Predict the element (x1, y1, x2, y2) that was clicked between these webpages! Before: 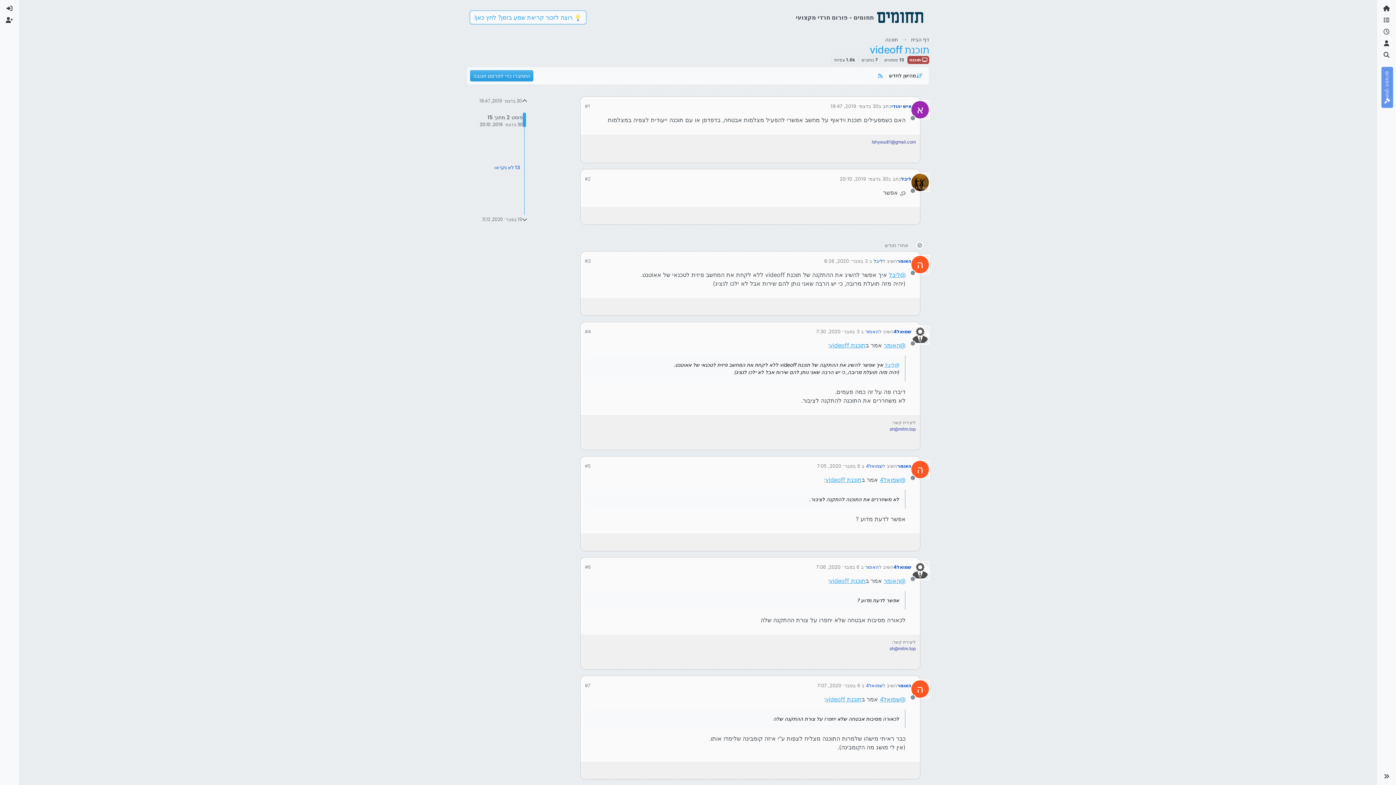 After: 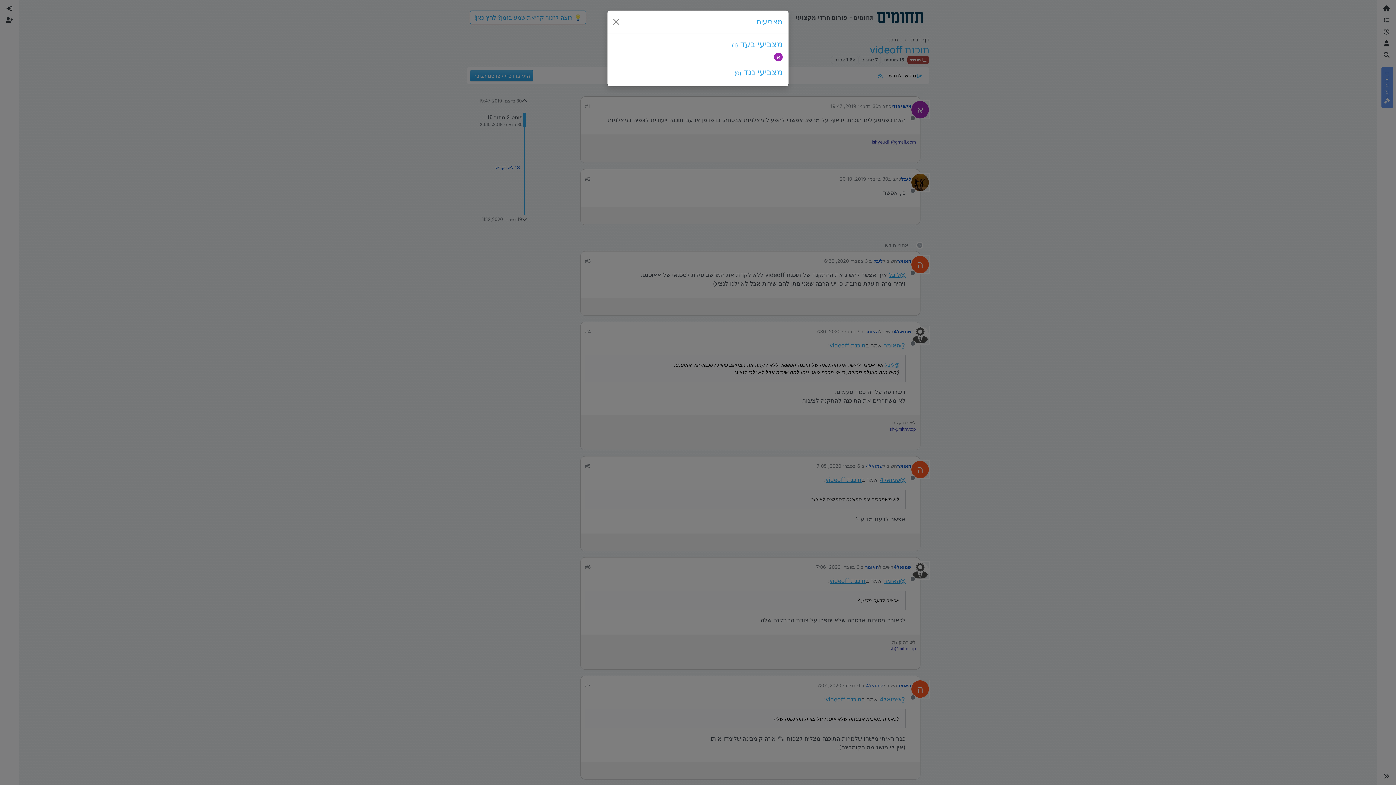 Action: label: 1 bbox: (595, 210, 604, 221)